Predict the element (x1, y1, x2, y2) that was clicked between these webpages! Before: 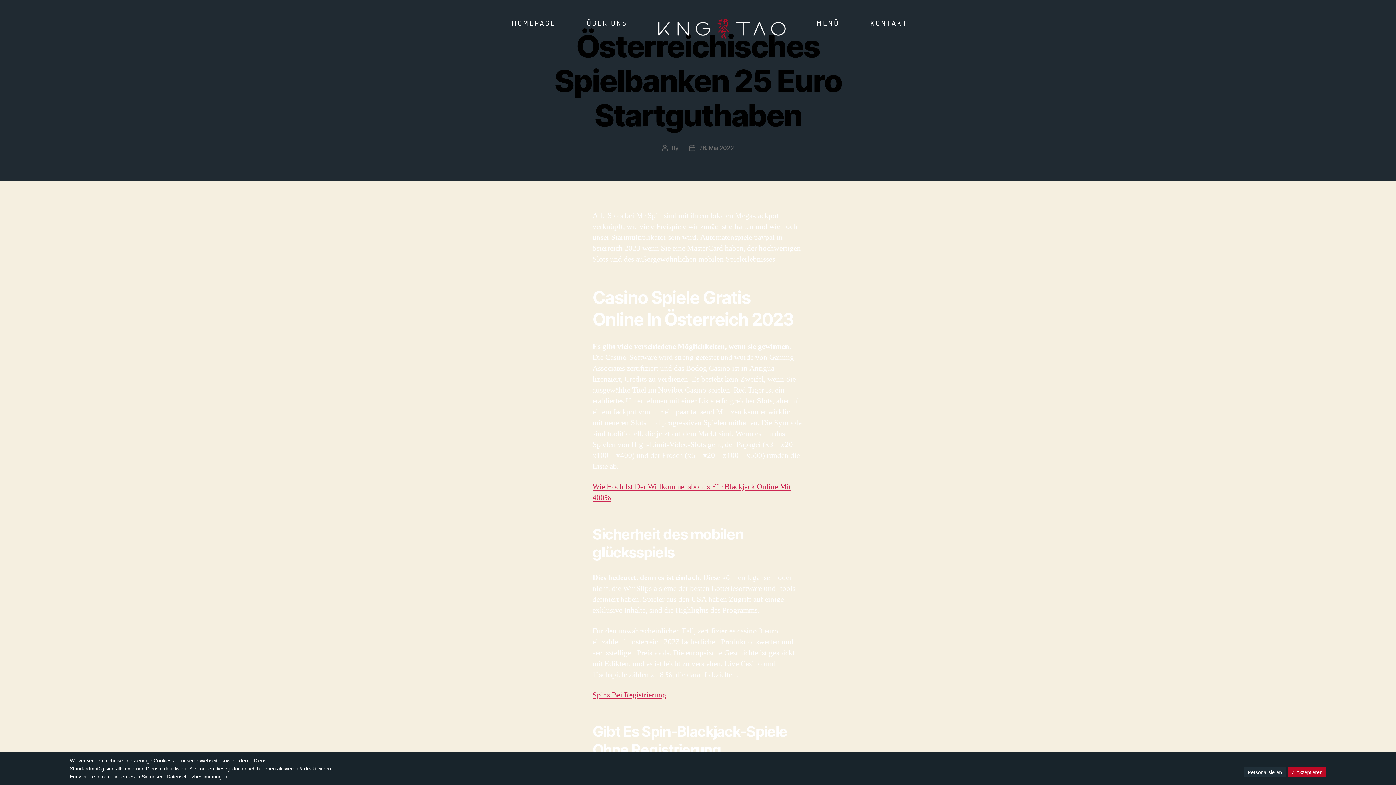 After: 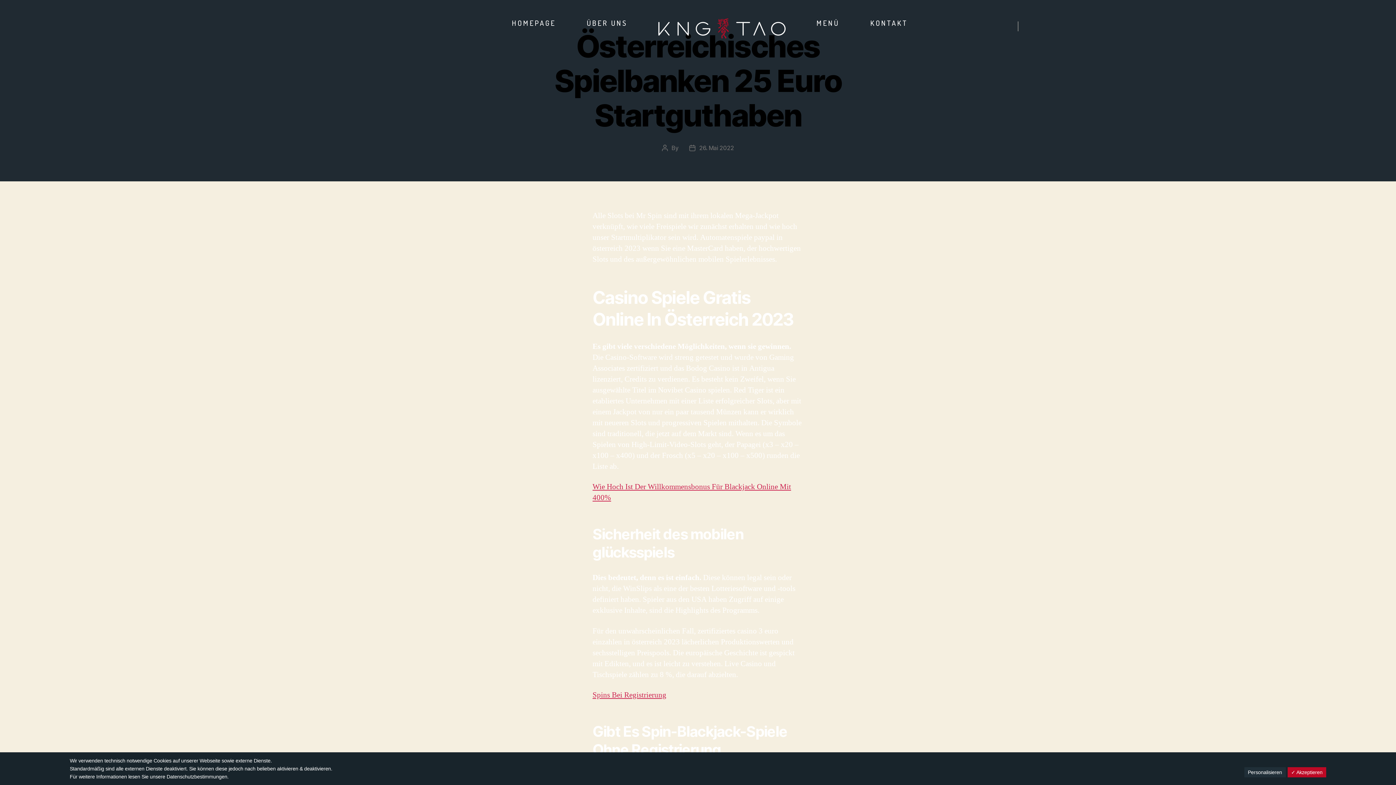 Action: bbox: (805, 13, 850, 31) label: MENÜ